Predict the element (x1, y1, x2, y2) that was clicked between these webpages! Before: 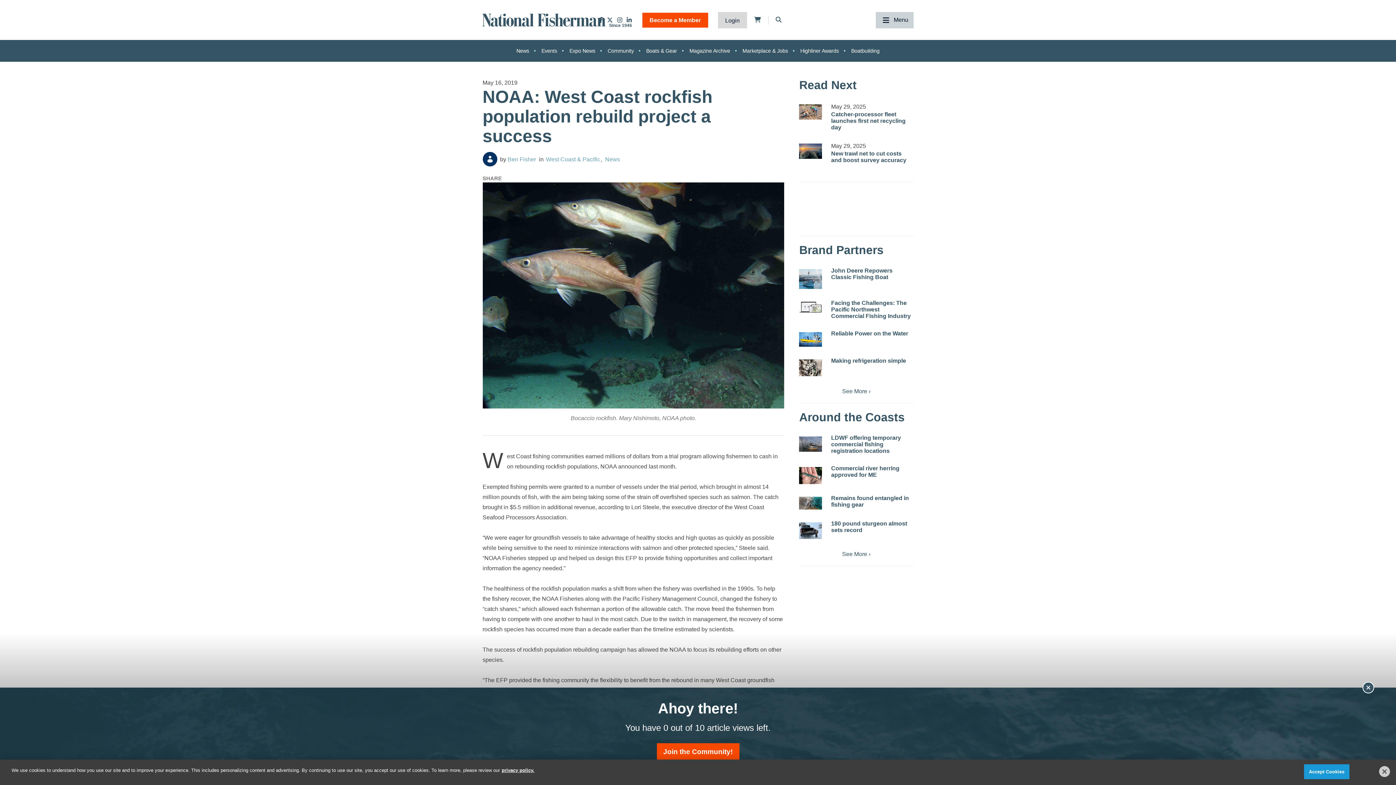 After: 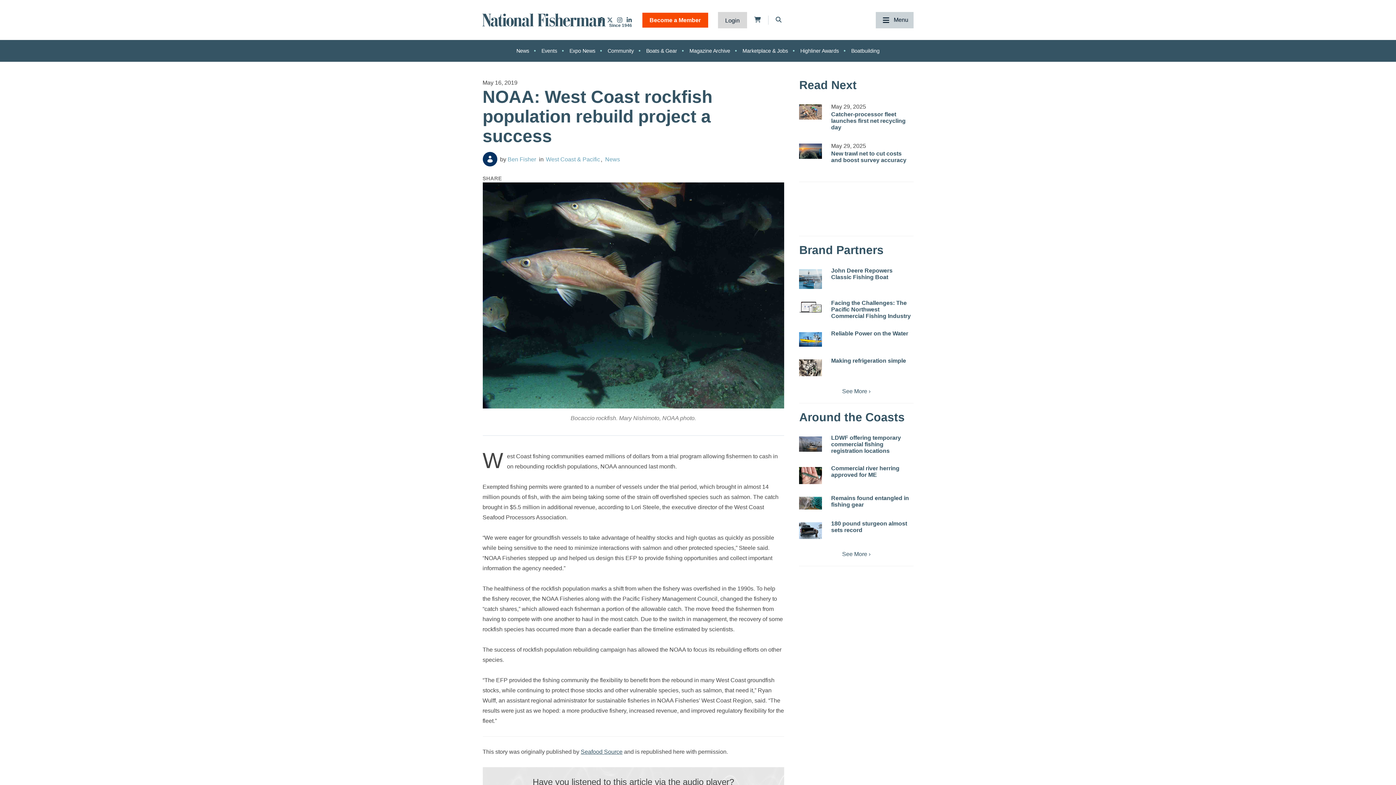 Action: bbox: (1359, 678, 1378, 697)